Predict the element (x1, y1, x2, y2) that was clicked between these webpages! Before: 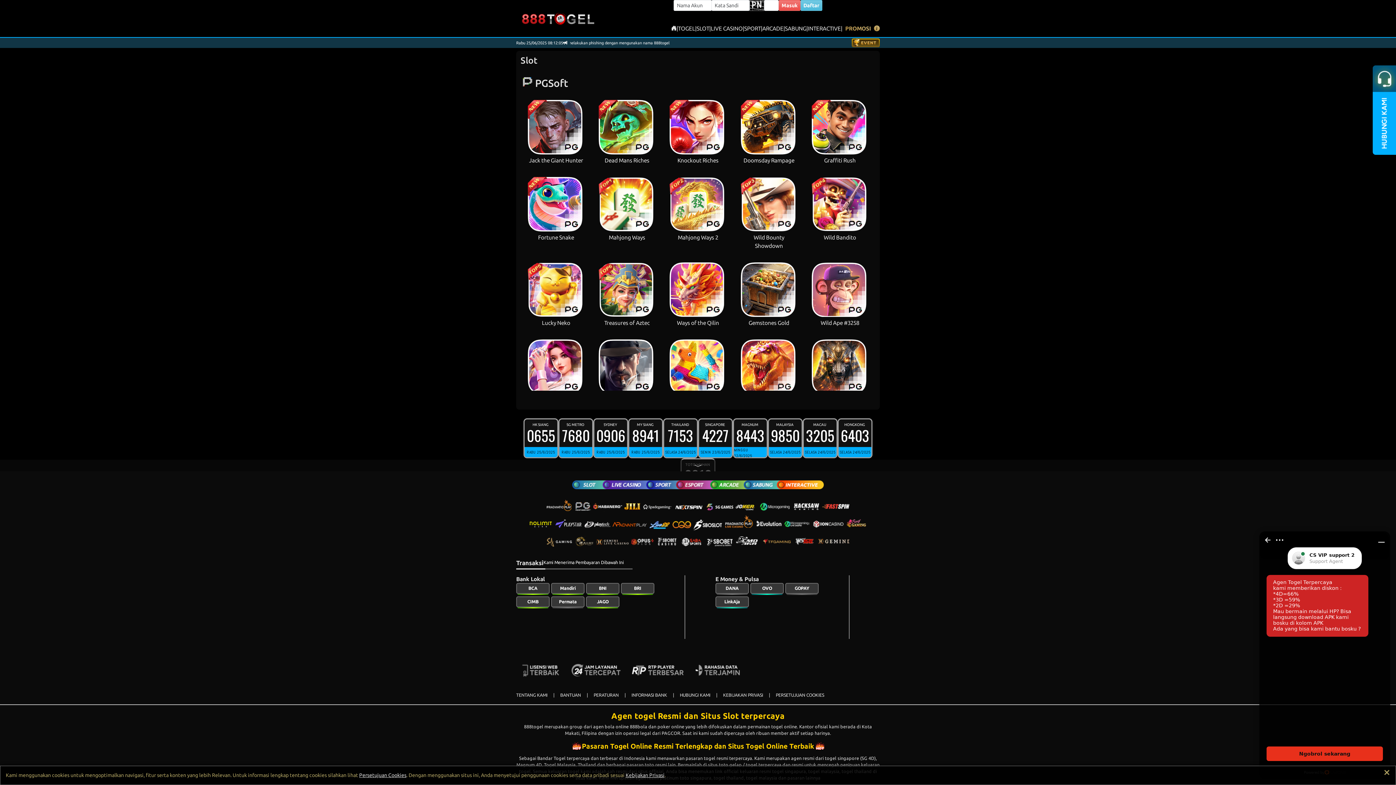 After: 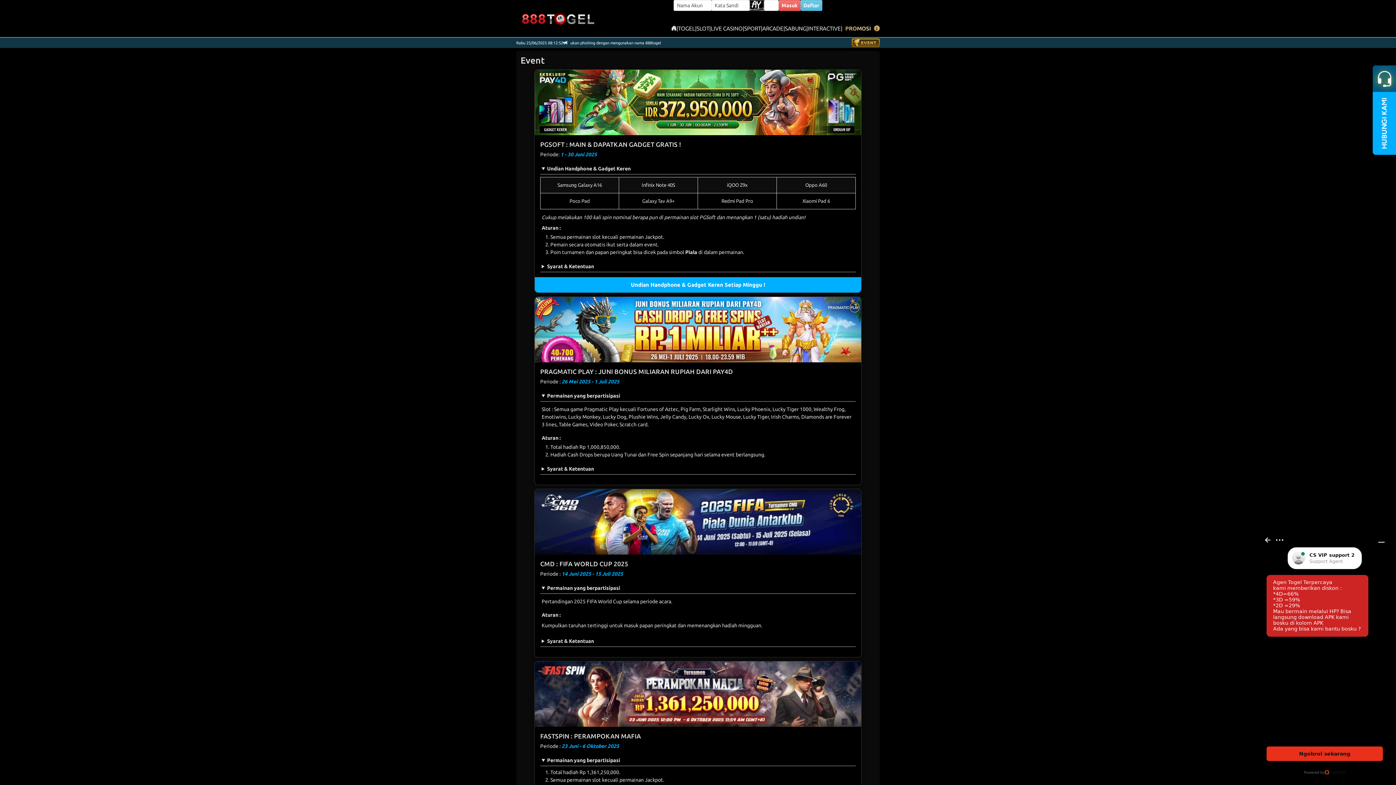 Action: bbox: (852, 38, 880, 47)